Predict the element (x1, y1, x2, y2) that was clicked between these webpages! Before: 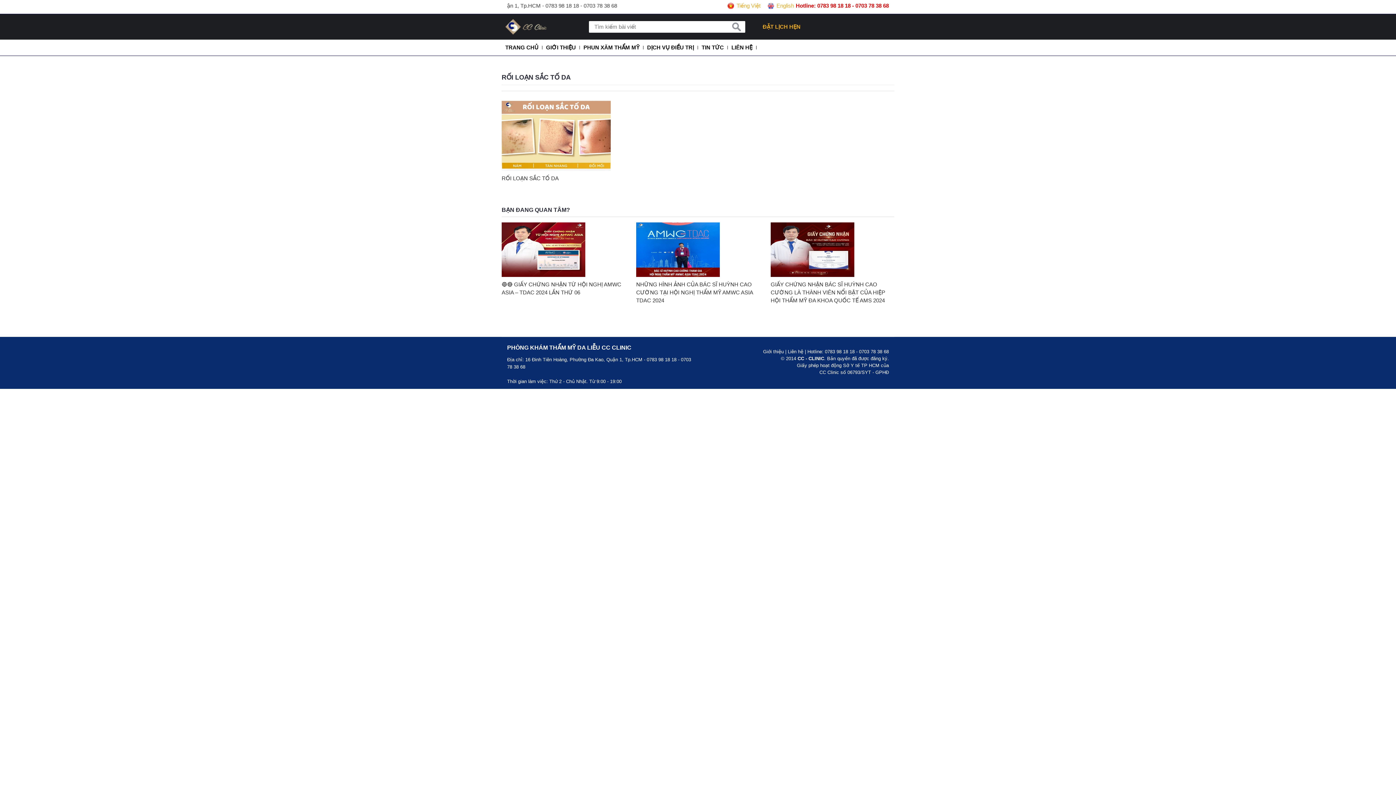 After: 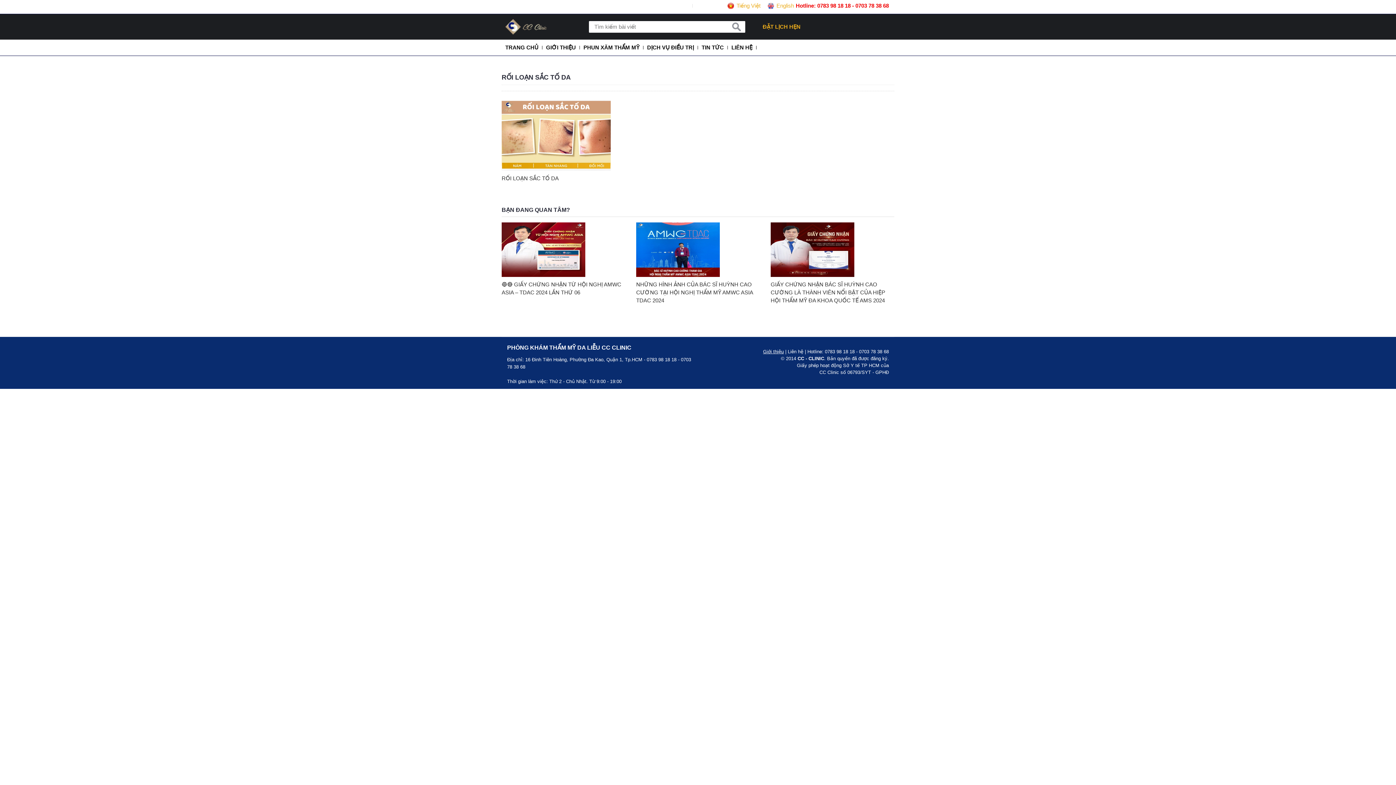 Action: bbox: (763, 349, 784, 354) label: Giới thiệu